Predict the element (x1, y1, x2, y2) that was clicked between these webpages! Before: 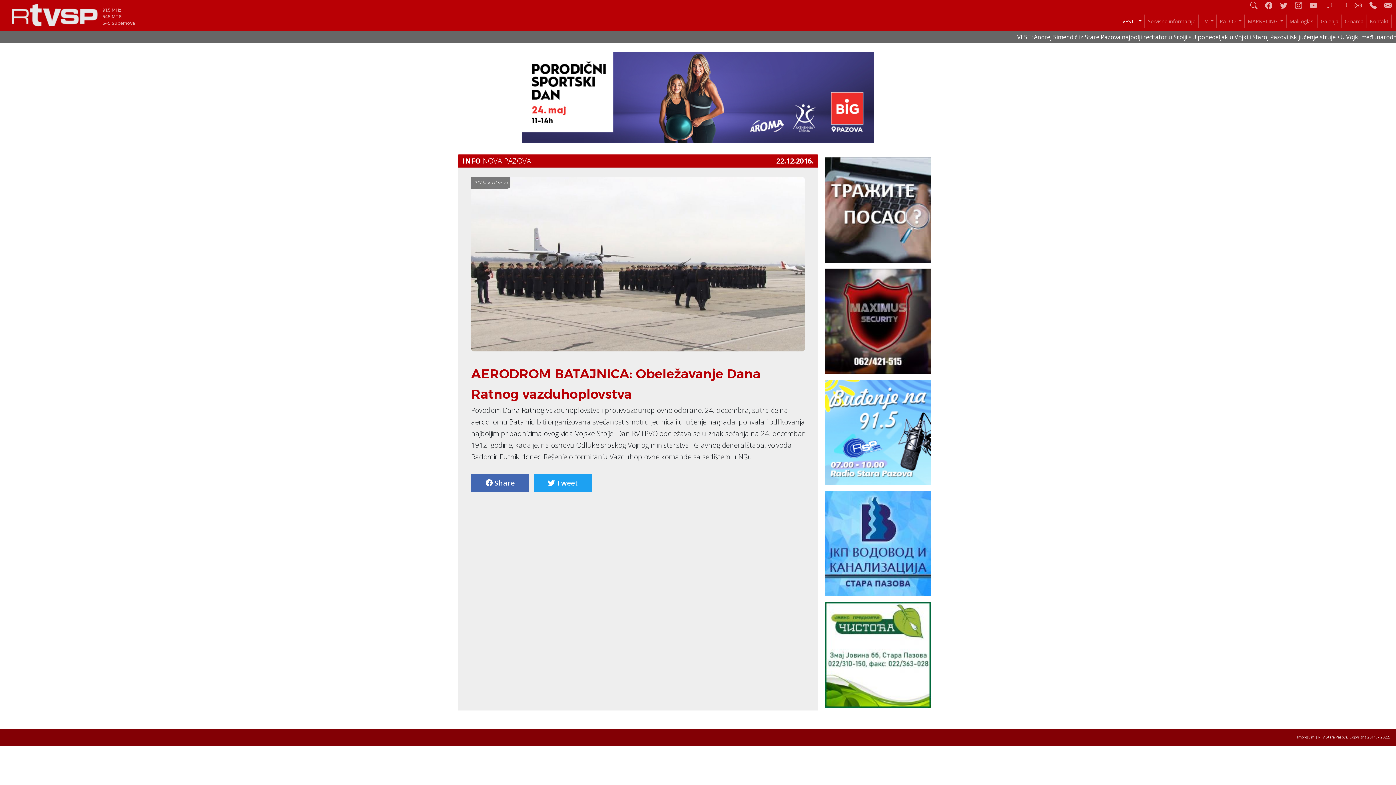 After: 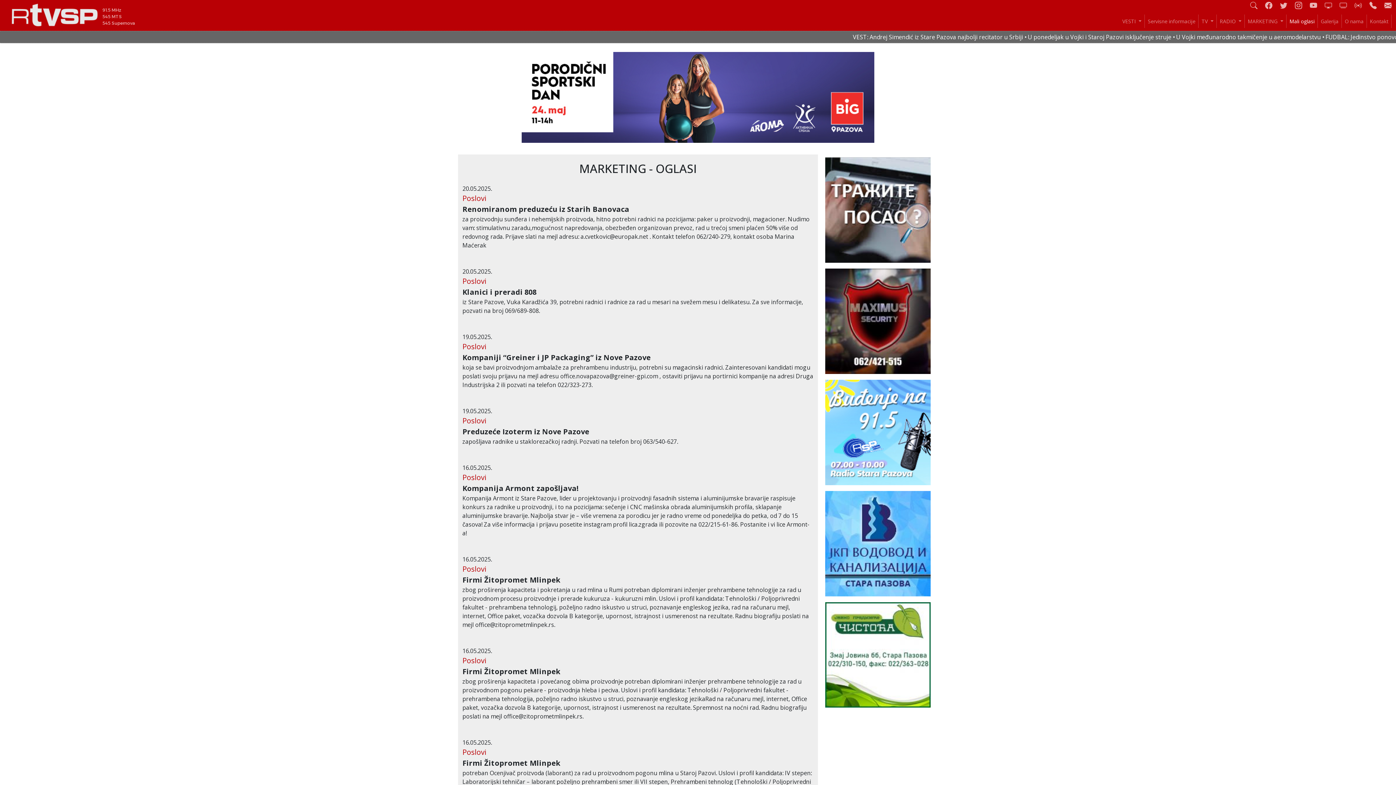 Action: bbox: (1286, 14, 1318, 28) label: Mali oglasi